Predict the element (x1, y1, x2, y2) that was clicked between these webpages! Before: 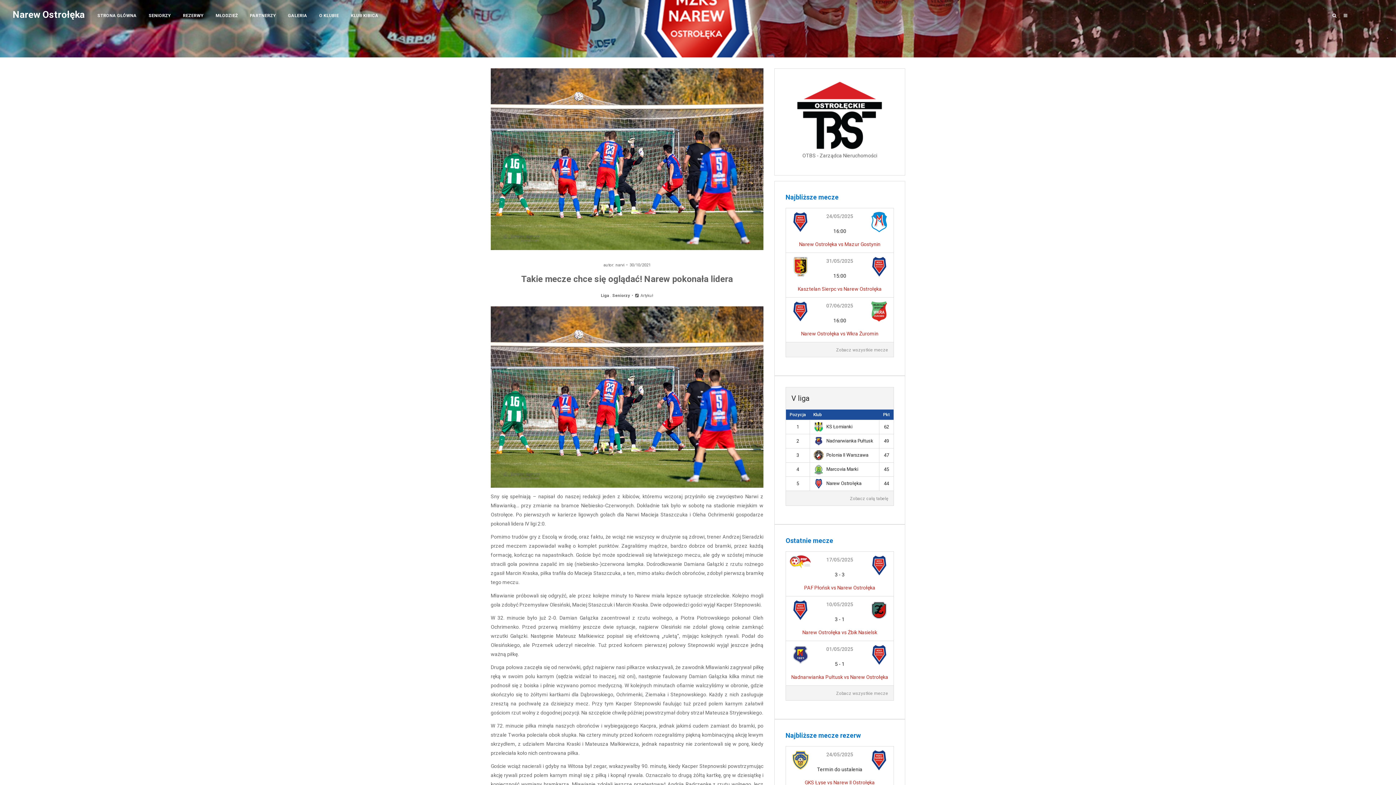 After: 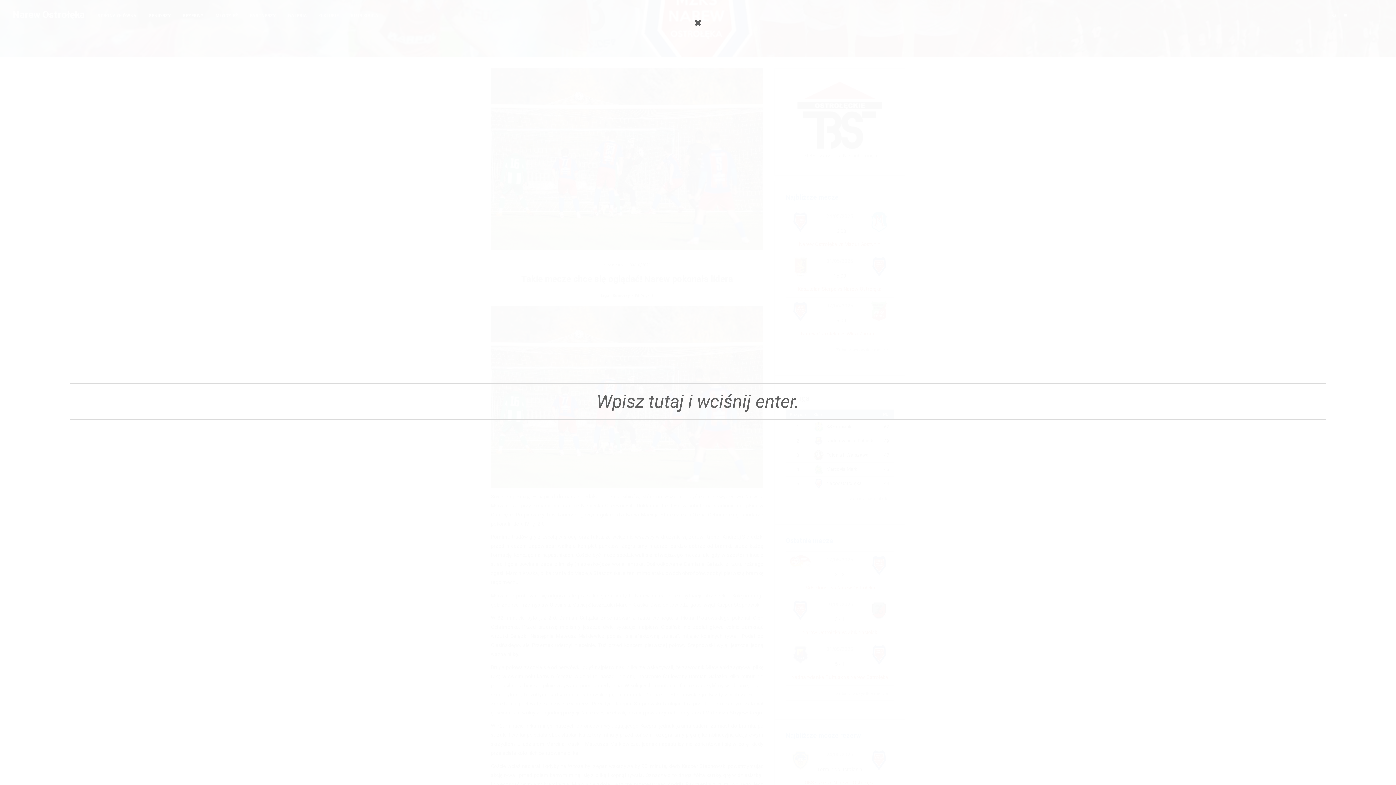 Action: bbox: (1332, 9, 1336, 20)